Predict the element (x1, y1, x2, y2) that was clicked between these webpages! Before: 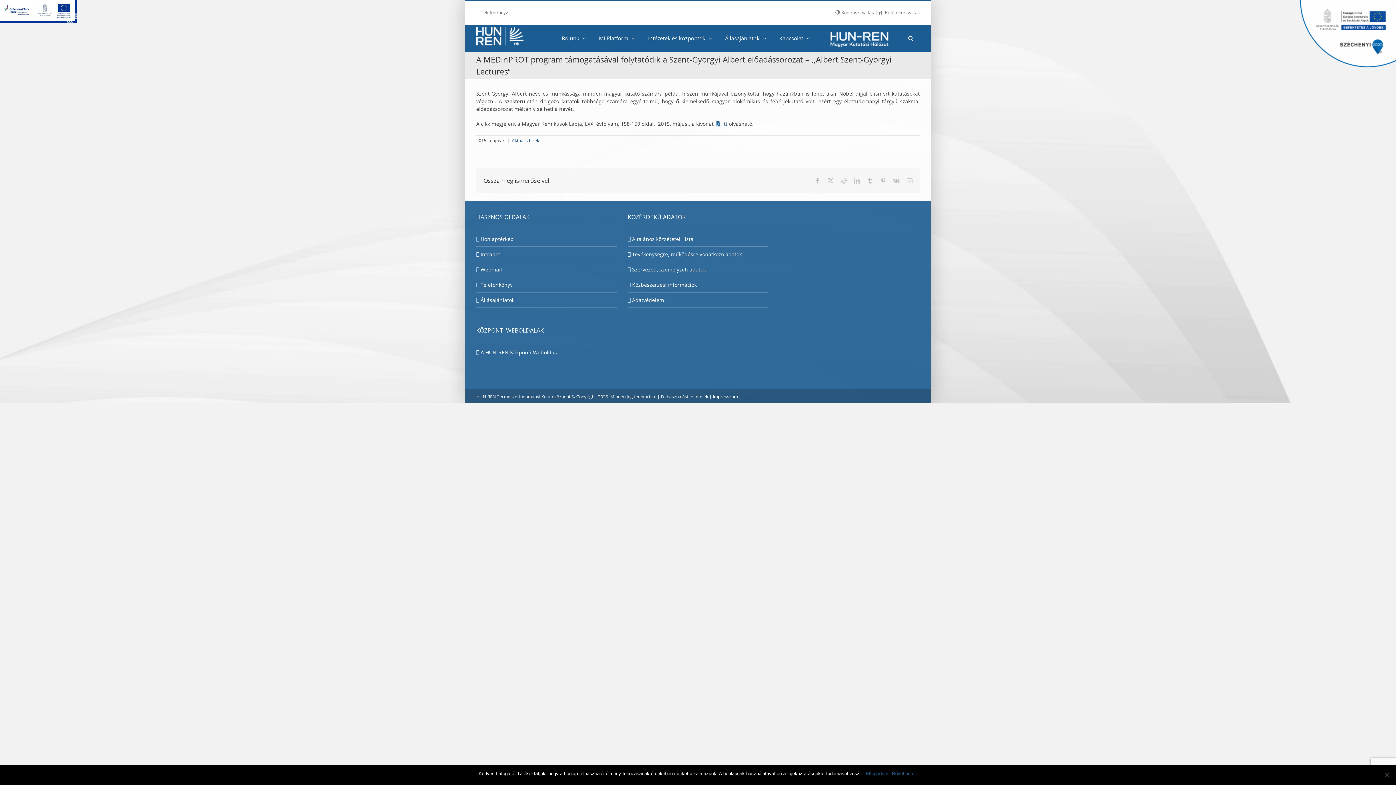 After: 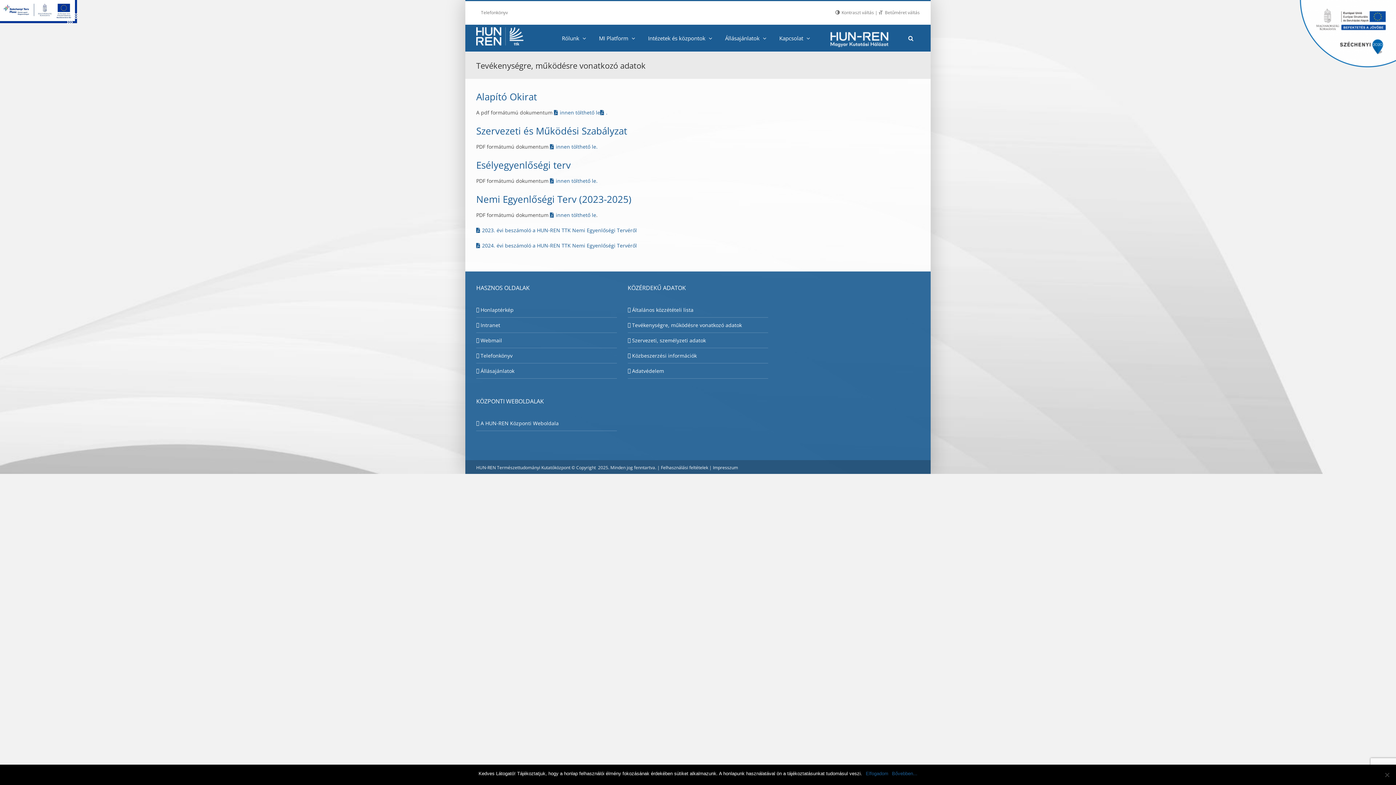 Action: bbox: (632, 250, 764, 258) label: Tevékenységre, működésre vonatkozó adatok